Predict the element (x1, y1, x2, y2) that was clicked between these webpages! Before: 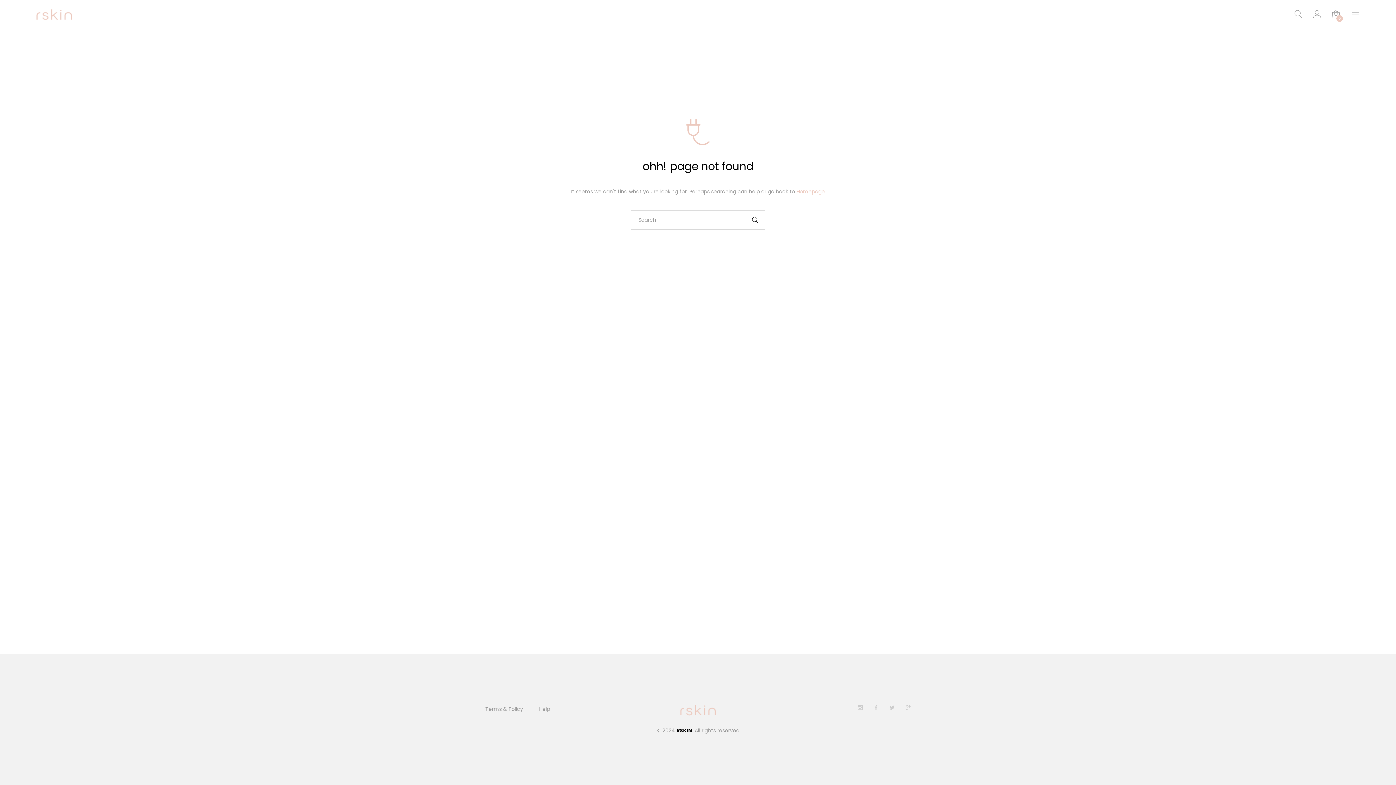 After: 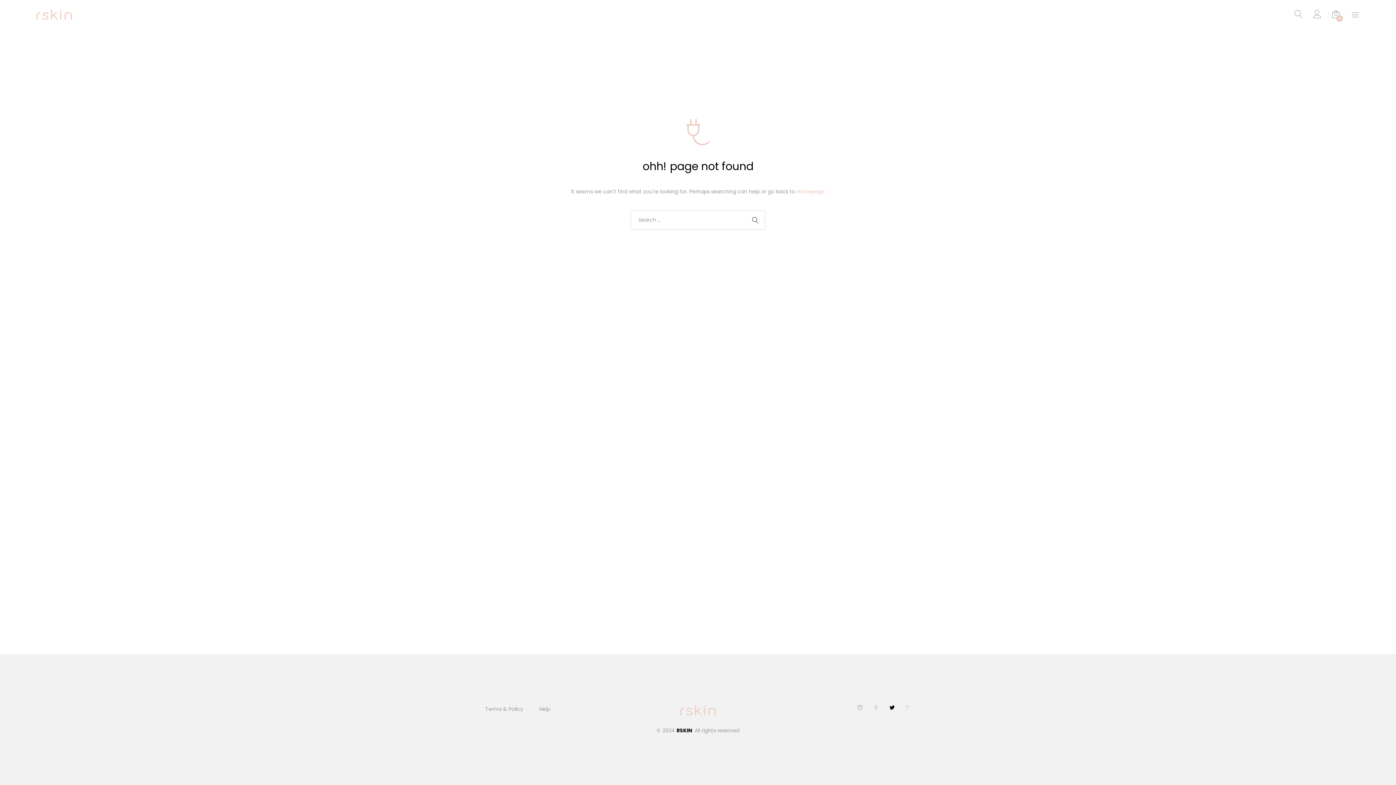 Action: bbox: (878, 705, 894, 714)